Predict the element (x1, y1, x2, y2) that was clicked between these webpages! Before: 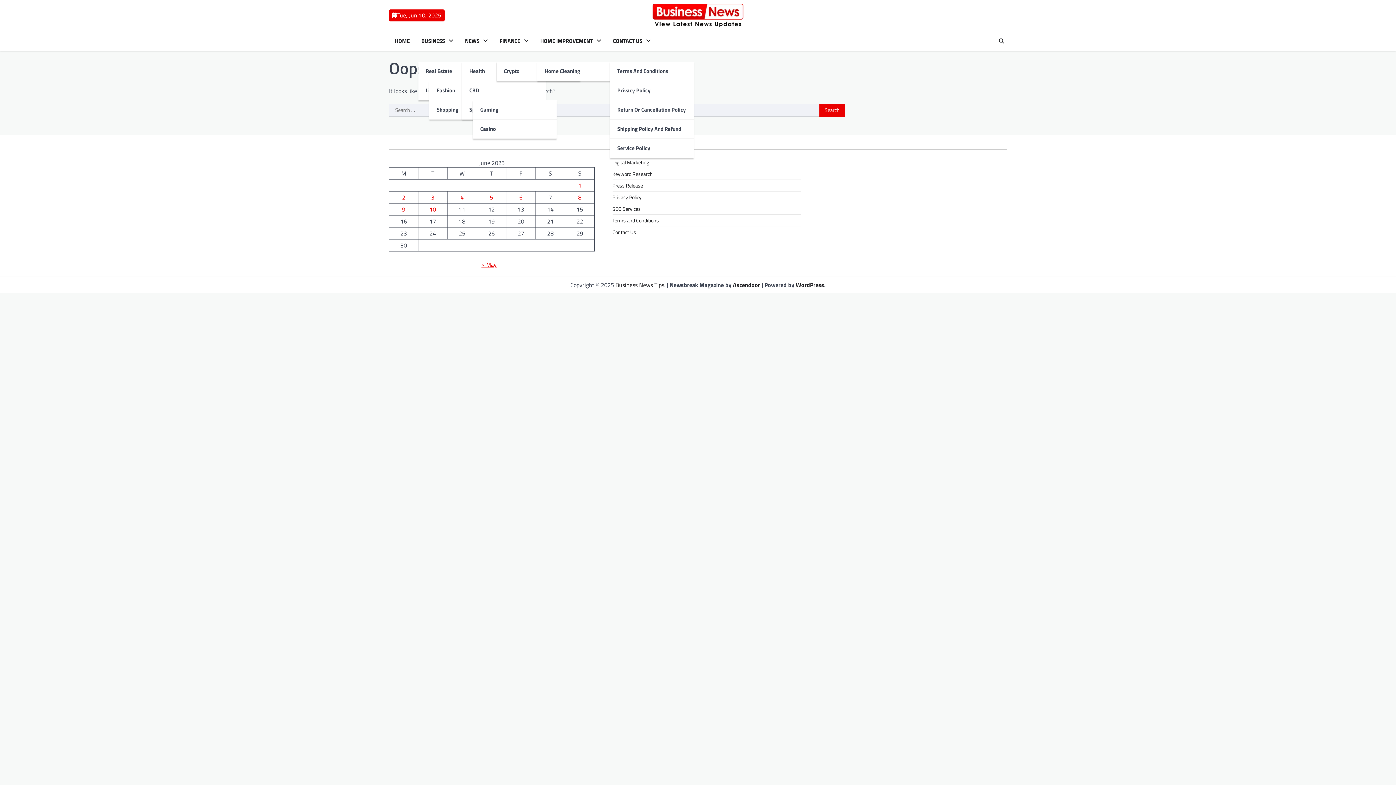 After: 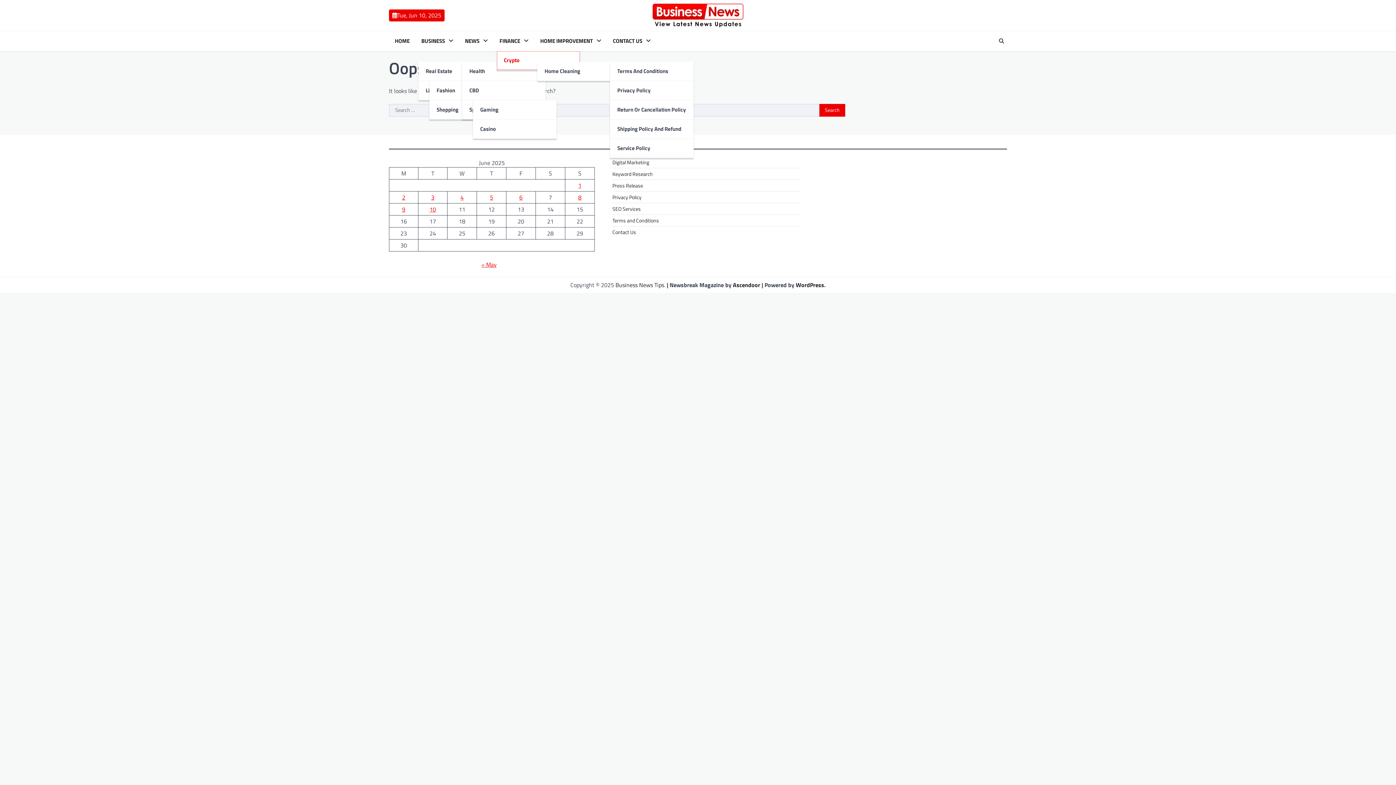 Action: bbox: (537, 61, 621, 81) label: Home Cleaning